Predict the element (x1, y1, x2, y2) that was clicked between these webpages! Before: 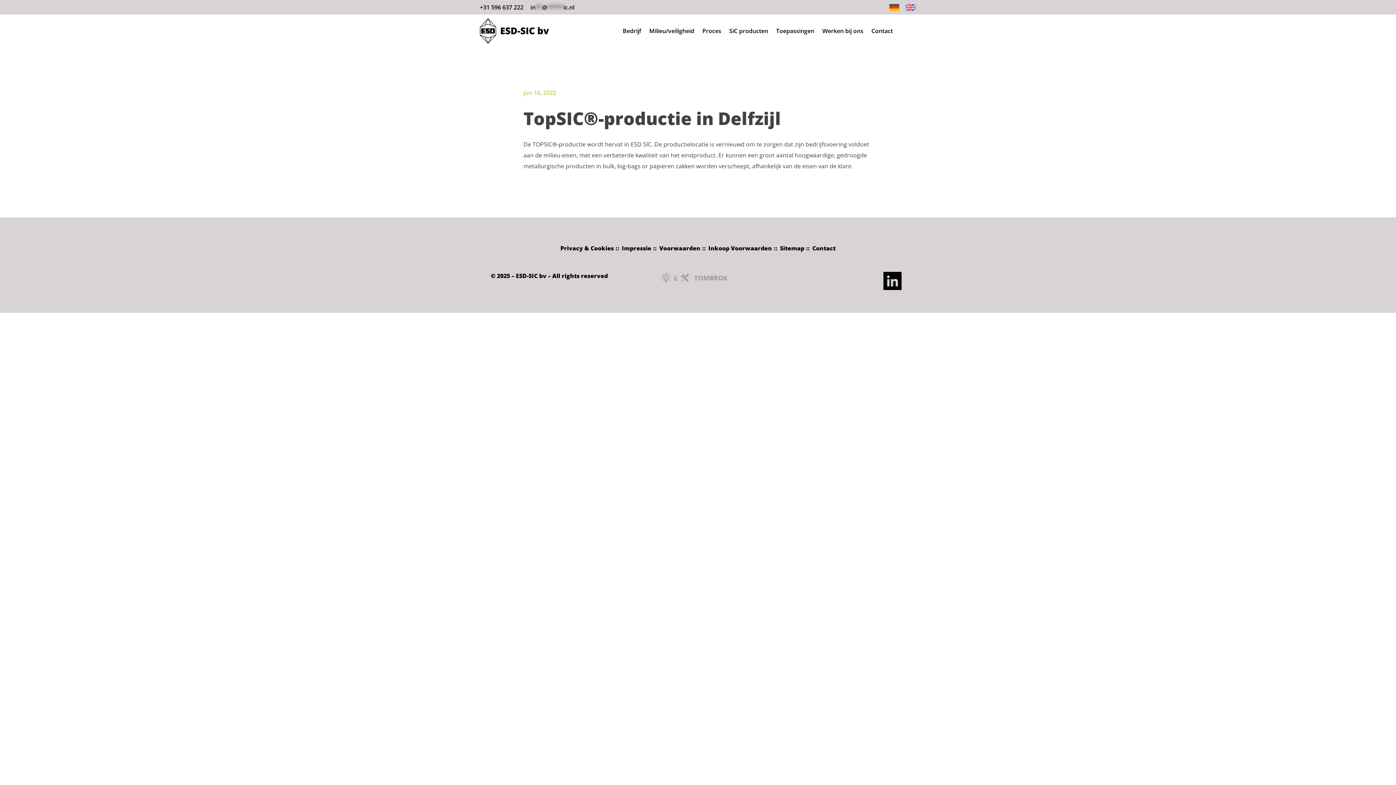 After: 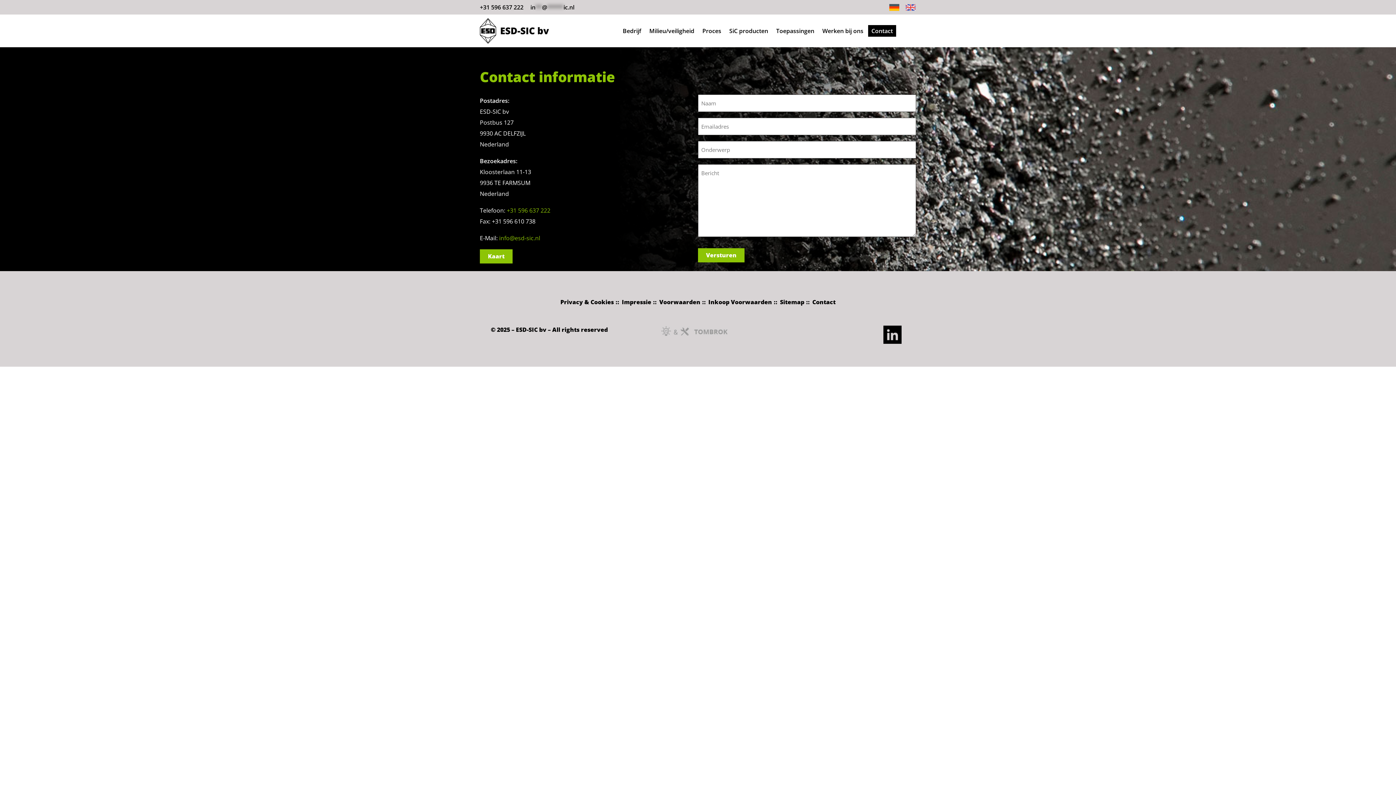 Action: bbox: (868, 24, 896, 36) label: Contact